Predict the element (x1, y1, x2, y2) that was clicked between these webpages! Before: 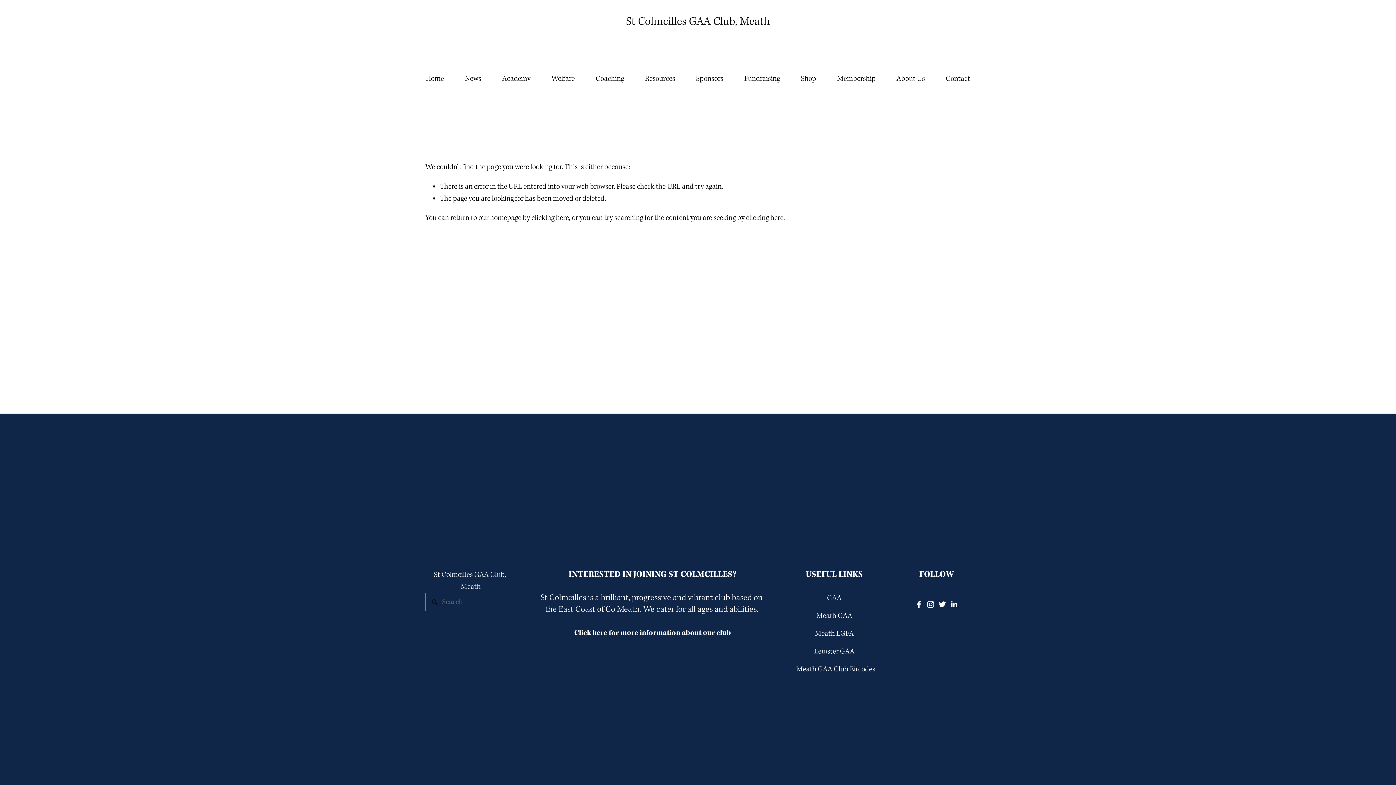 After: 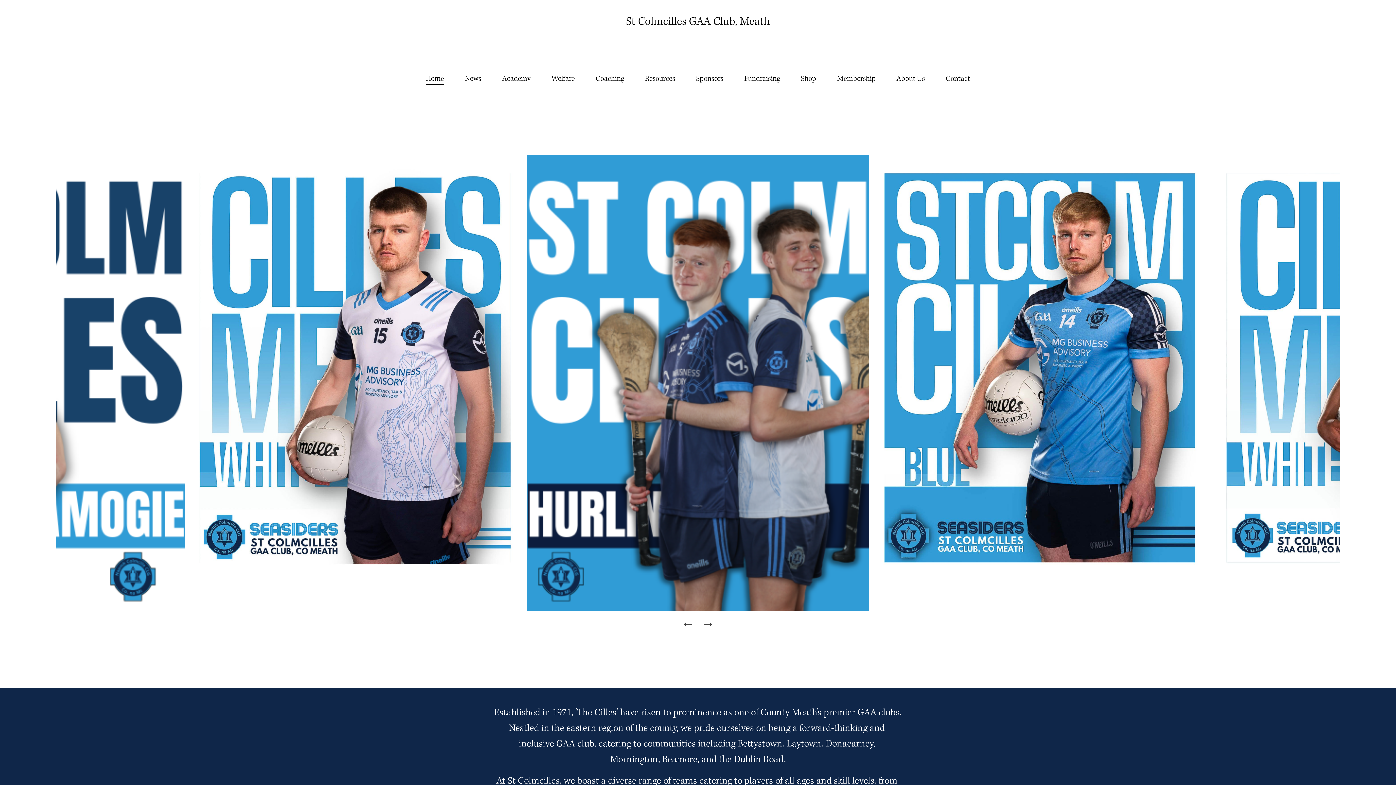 Action: label: Home bbox: (425, 71, 444, 85)